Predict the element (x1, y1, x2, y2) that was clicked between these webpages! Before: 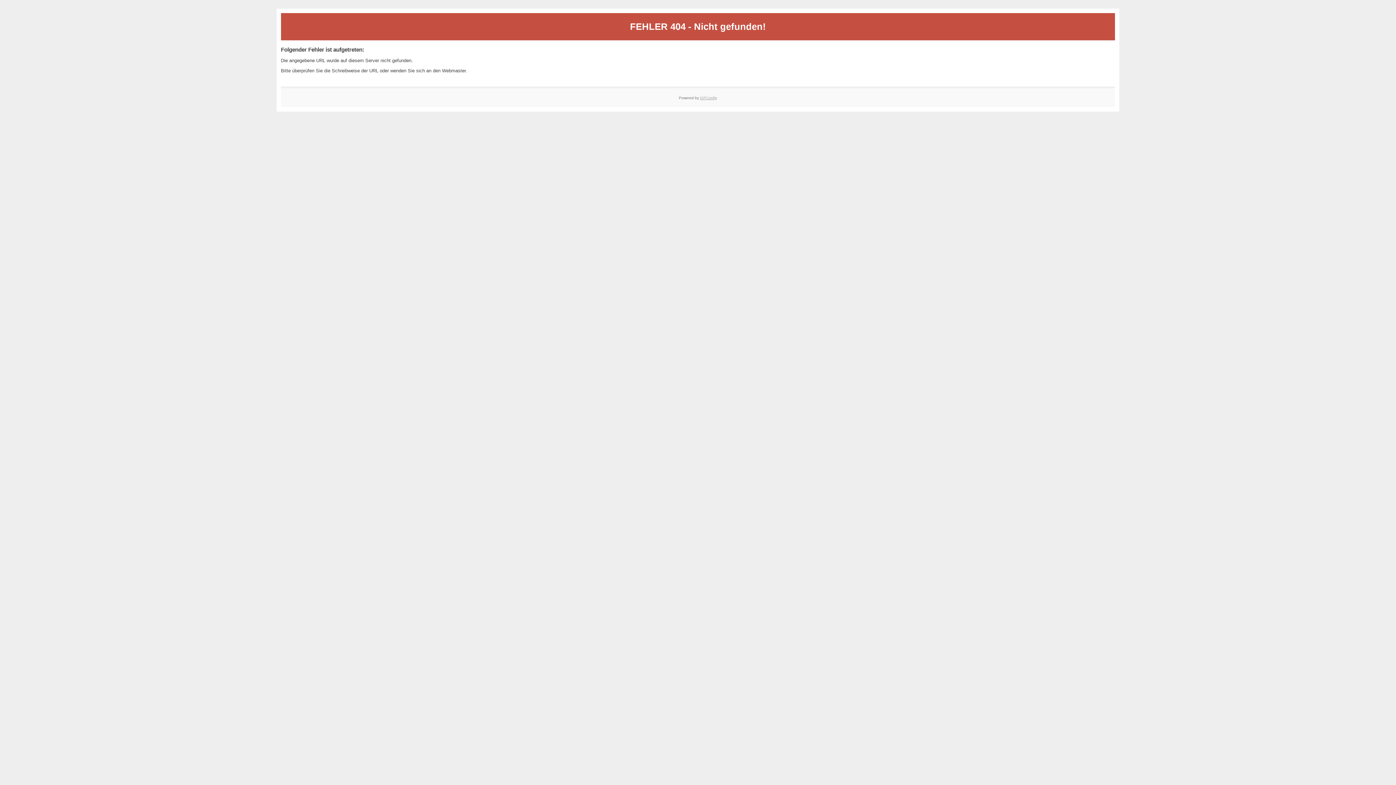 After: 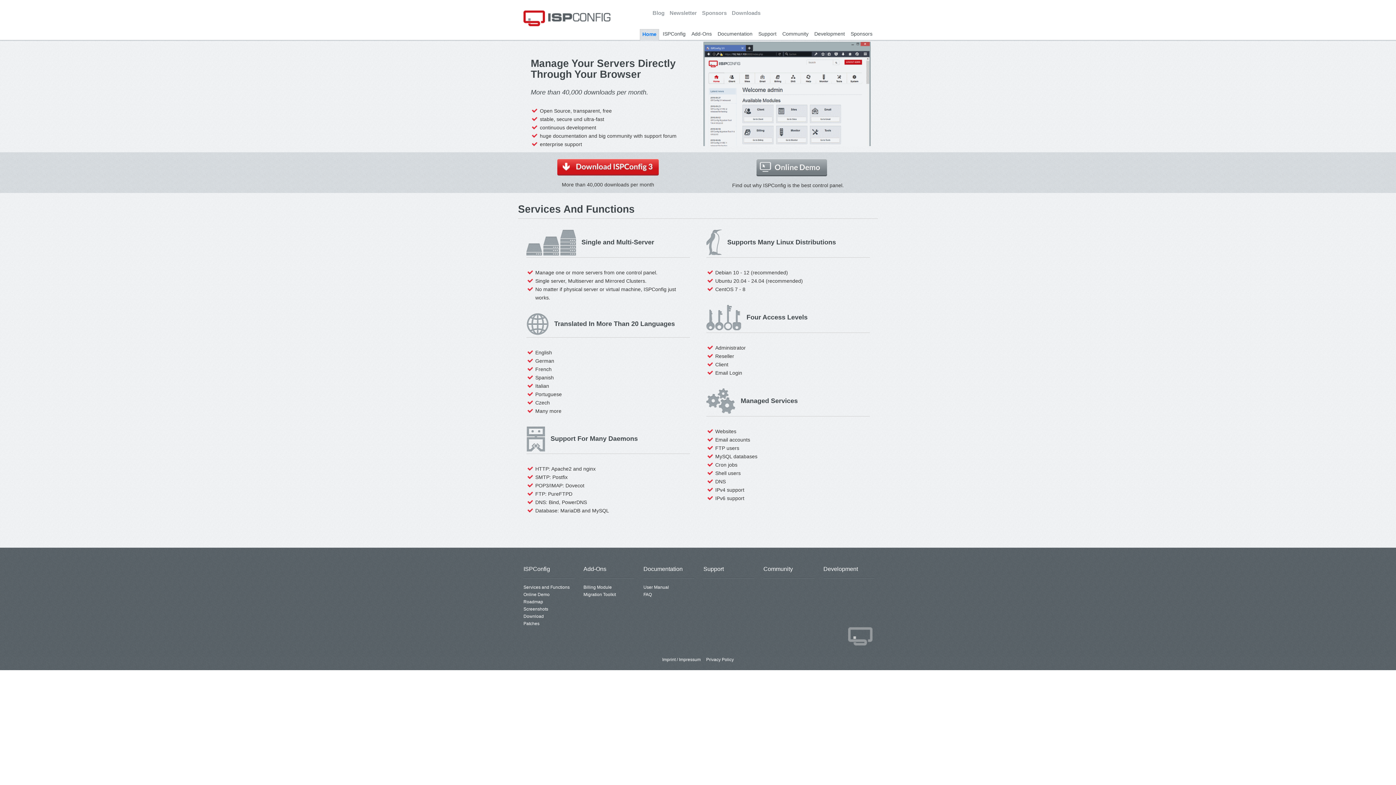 Action: bbox: (700, 95, 717, 99) label: ISPConfig